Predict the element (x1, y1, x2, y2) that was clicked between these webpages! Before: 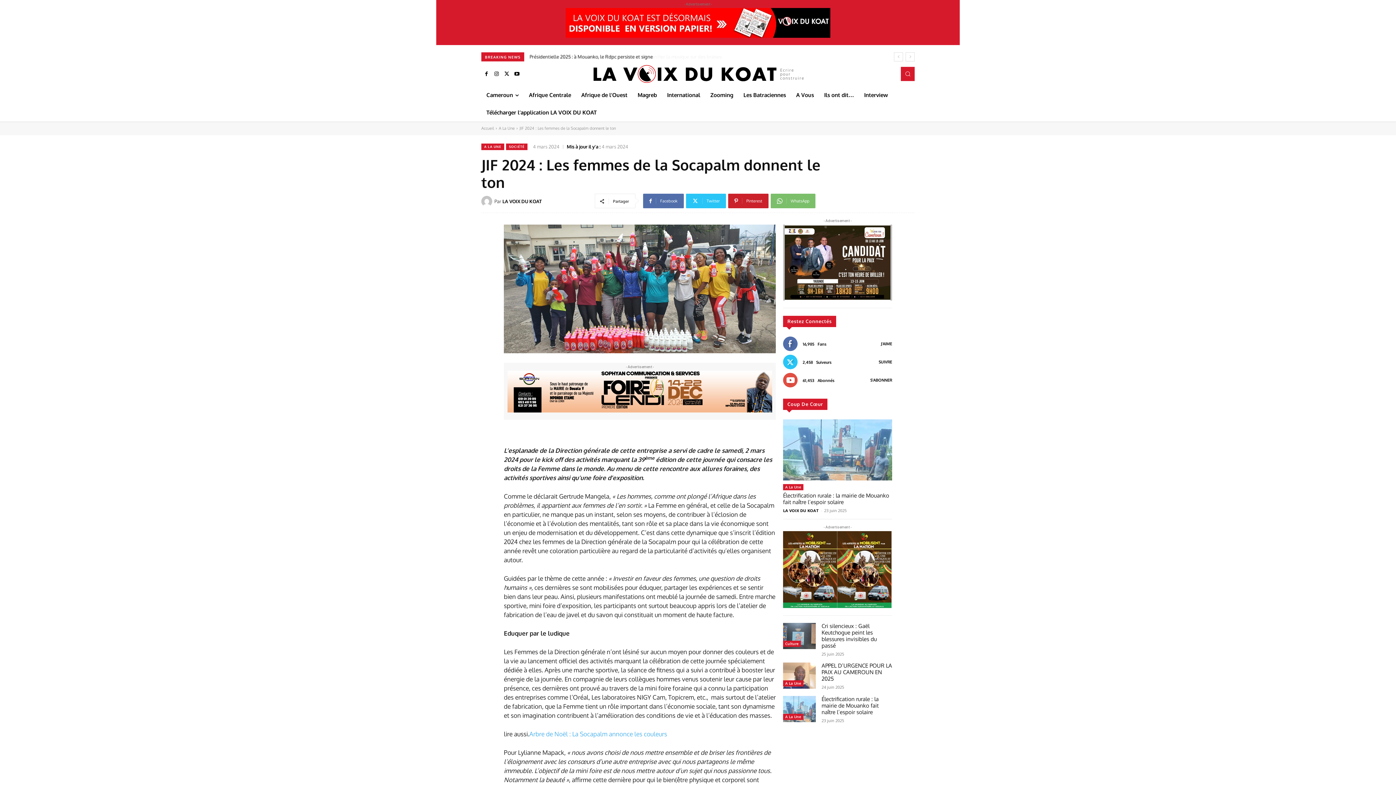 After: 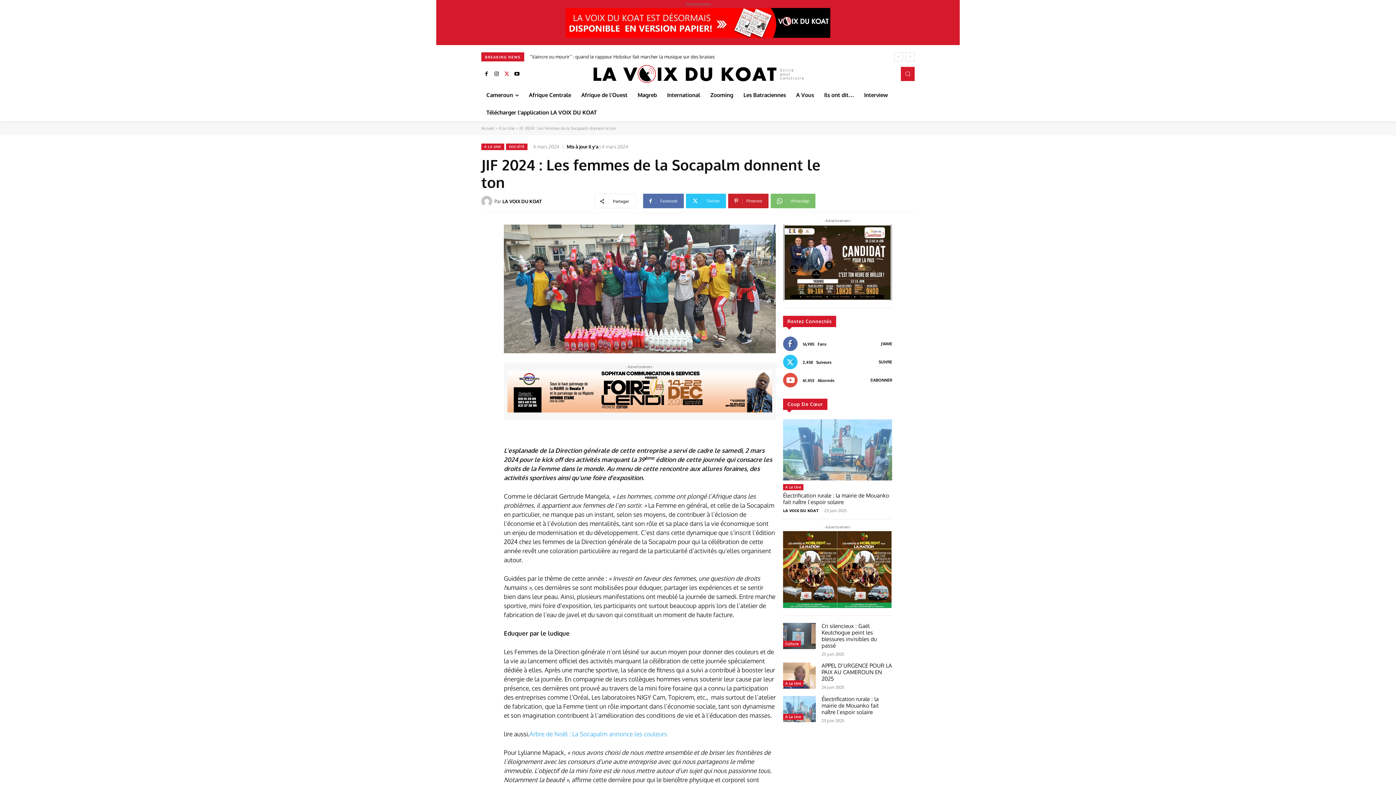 Action: bbox: (501, 68, 512, 79)